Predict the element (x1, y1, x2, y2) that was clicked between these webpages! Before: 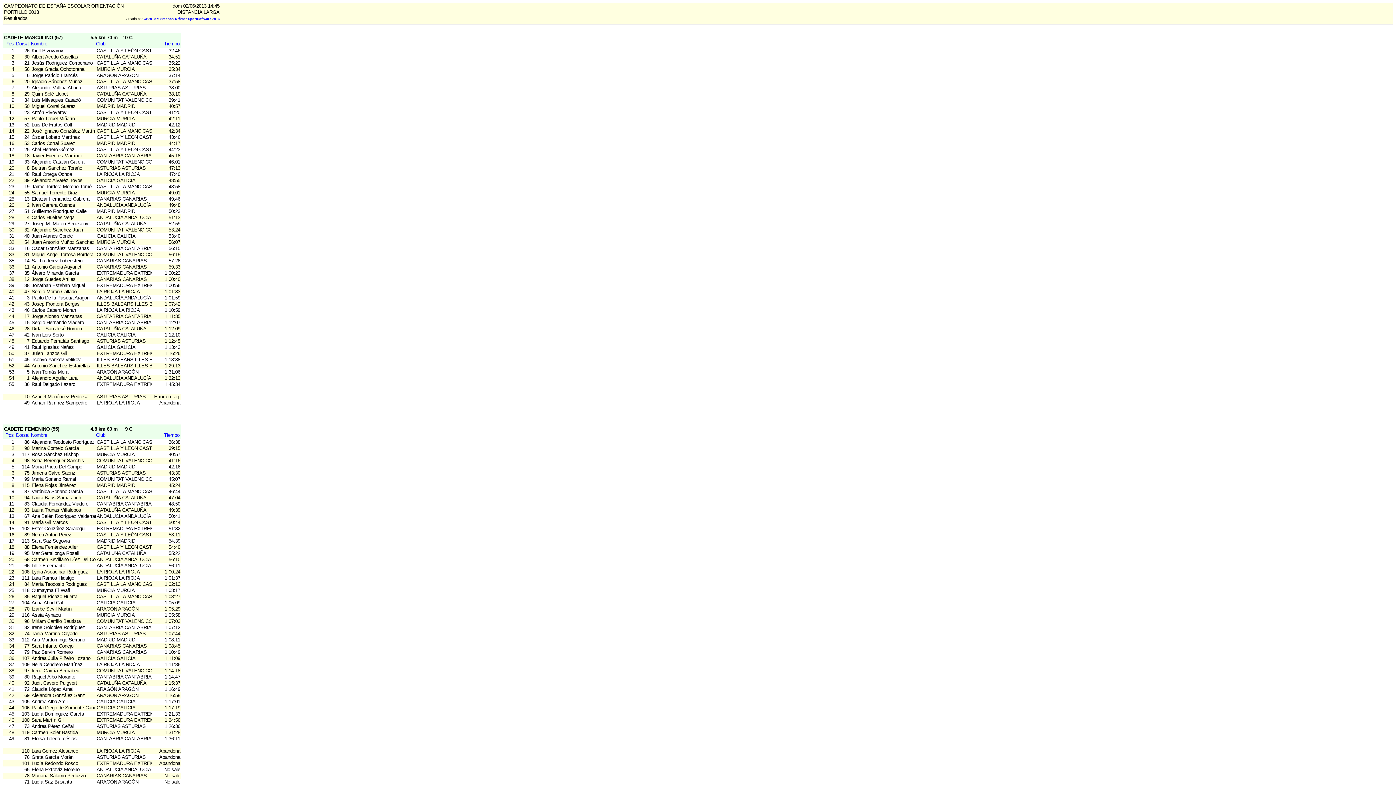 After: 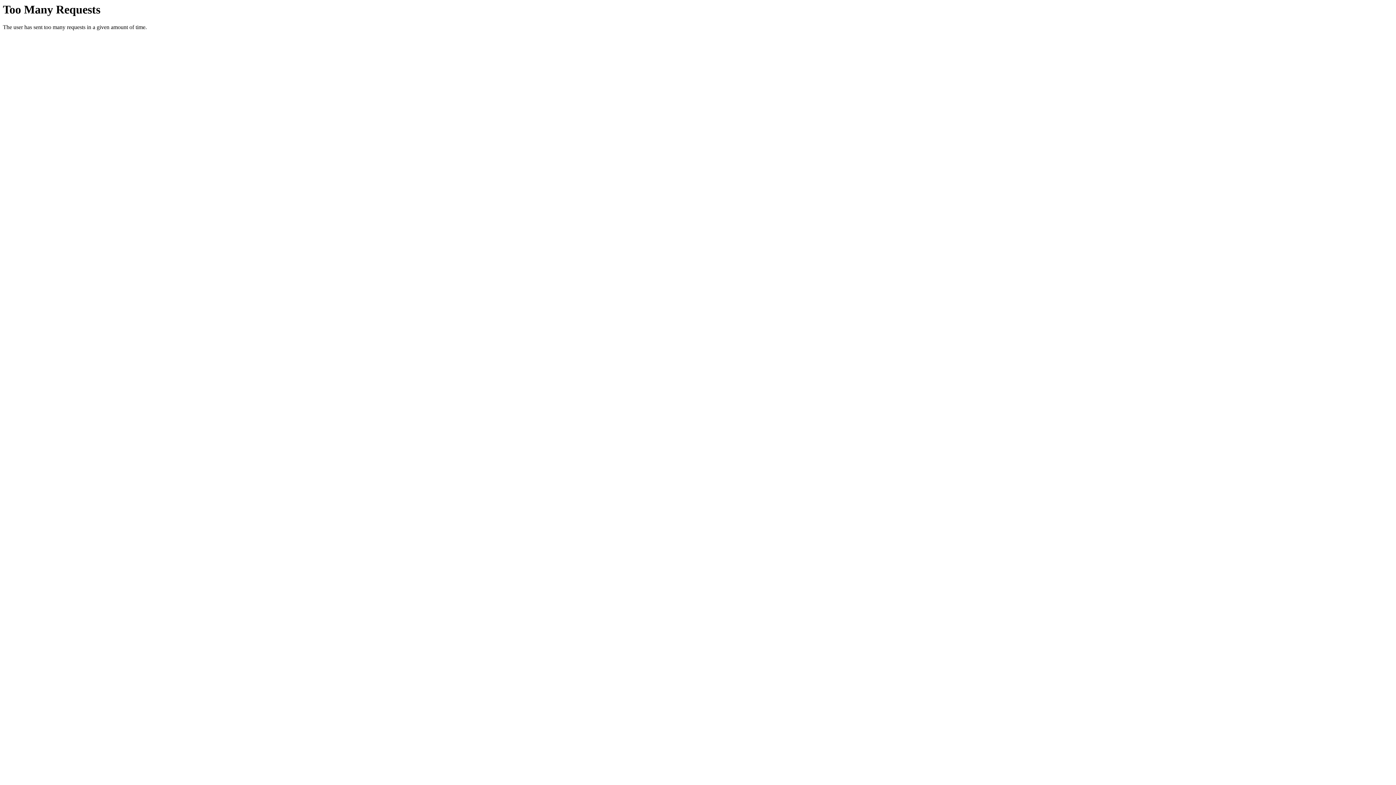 Action: bbox: (143, 17, 219, 20) label: OE2010 © Stephan Krämer SportSoftware 2013